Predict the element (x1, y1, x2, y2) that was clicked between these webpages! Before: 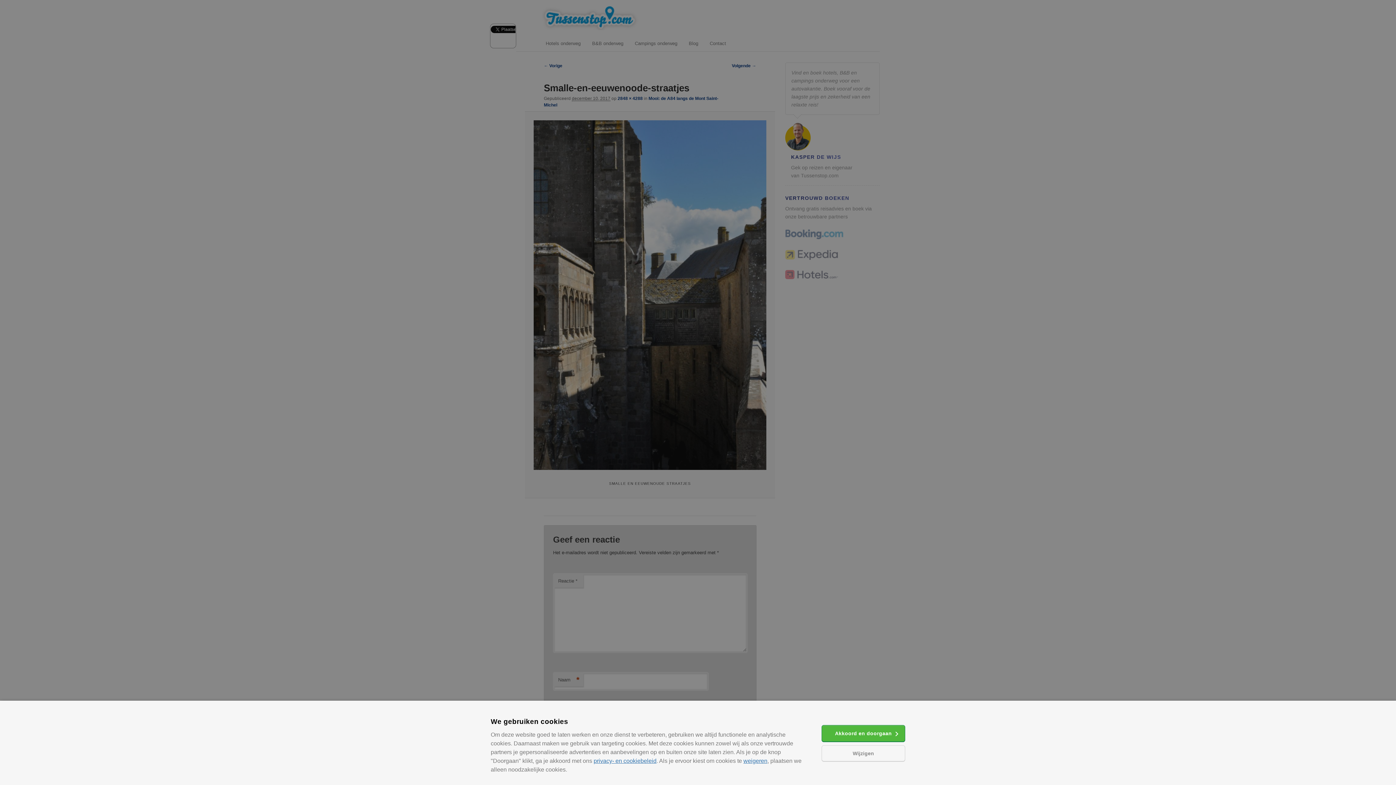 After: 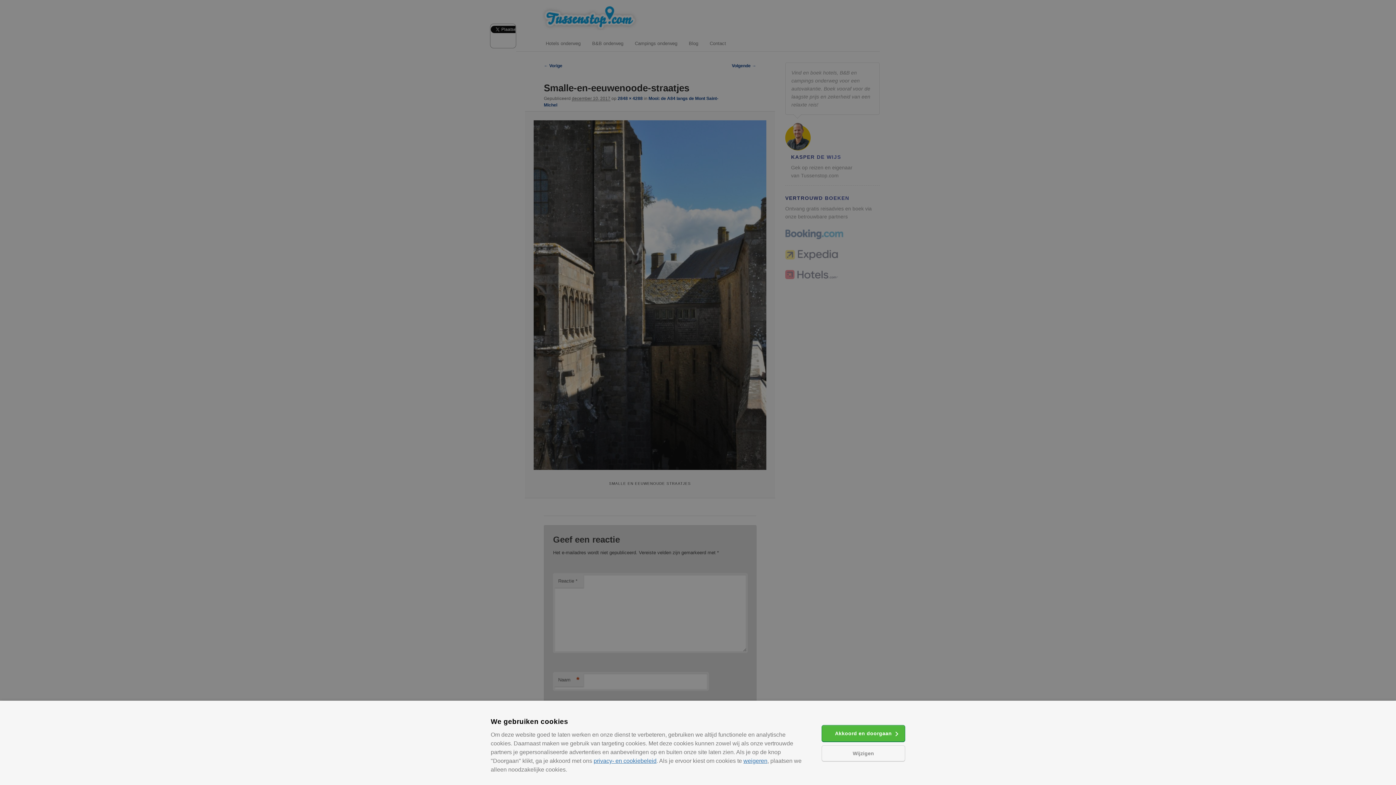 Action: bbox: (593, 758, 656, 764) label: privacy- en cookiebeleid